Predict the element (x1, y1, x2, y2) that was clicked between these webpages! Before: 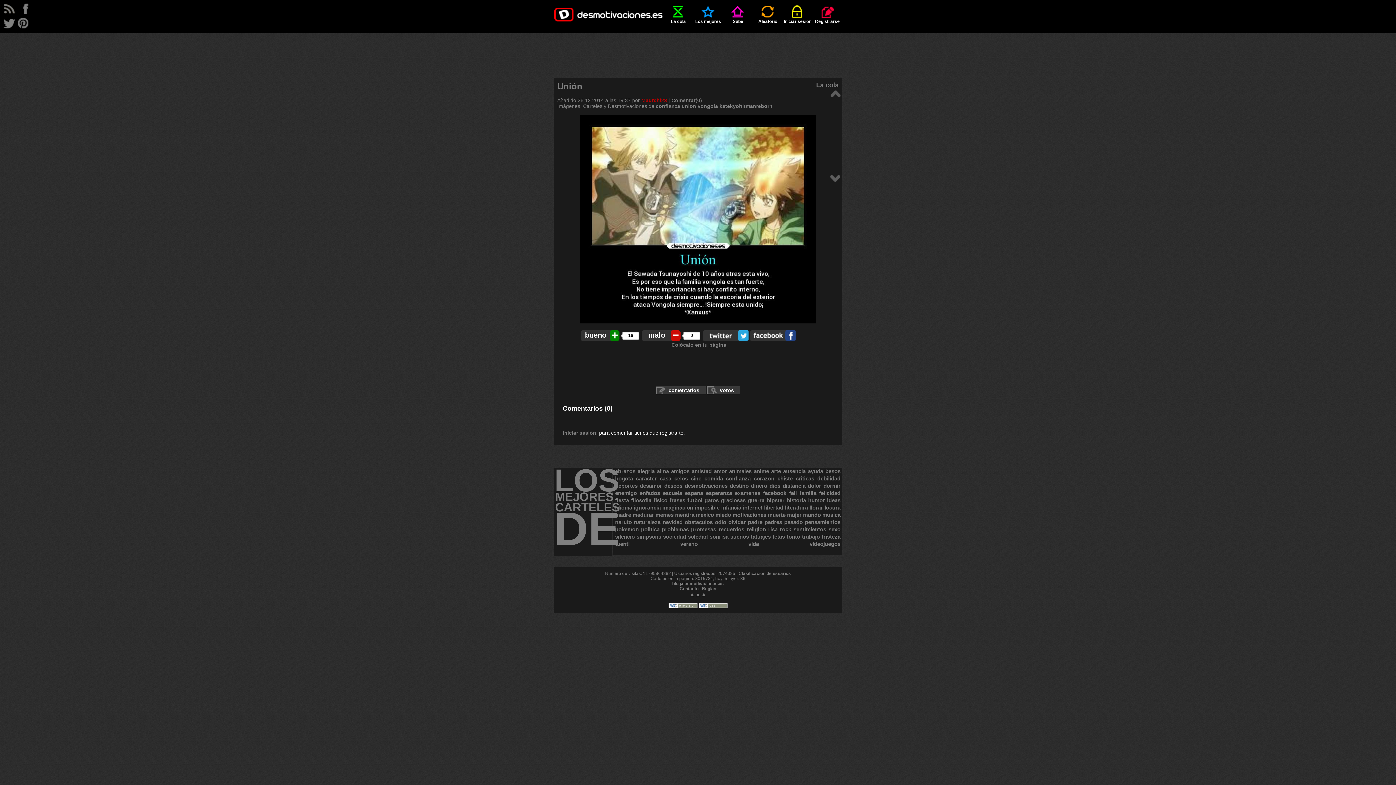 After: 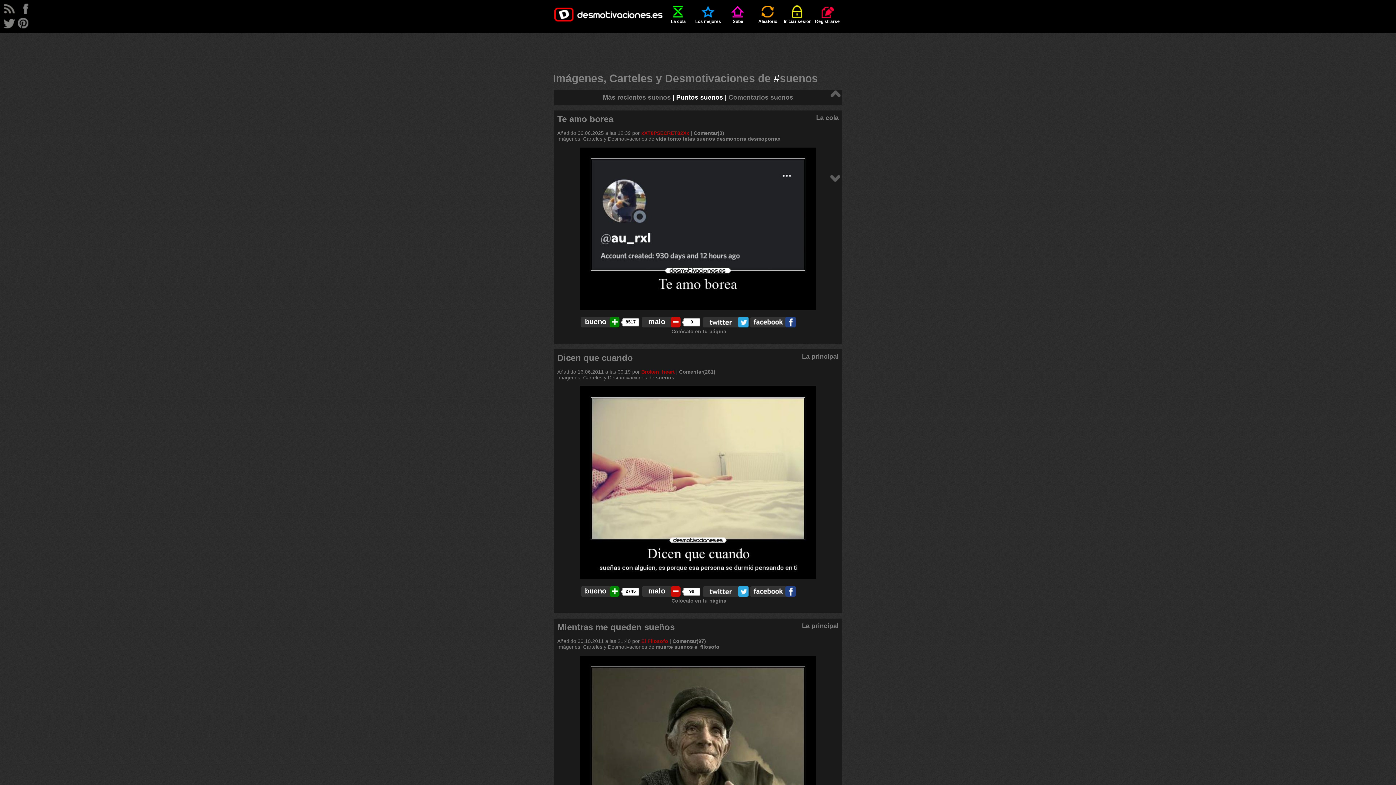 Action: bbox: (730, 533, 749, 540) label: sueños